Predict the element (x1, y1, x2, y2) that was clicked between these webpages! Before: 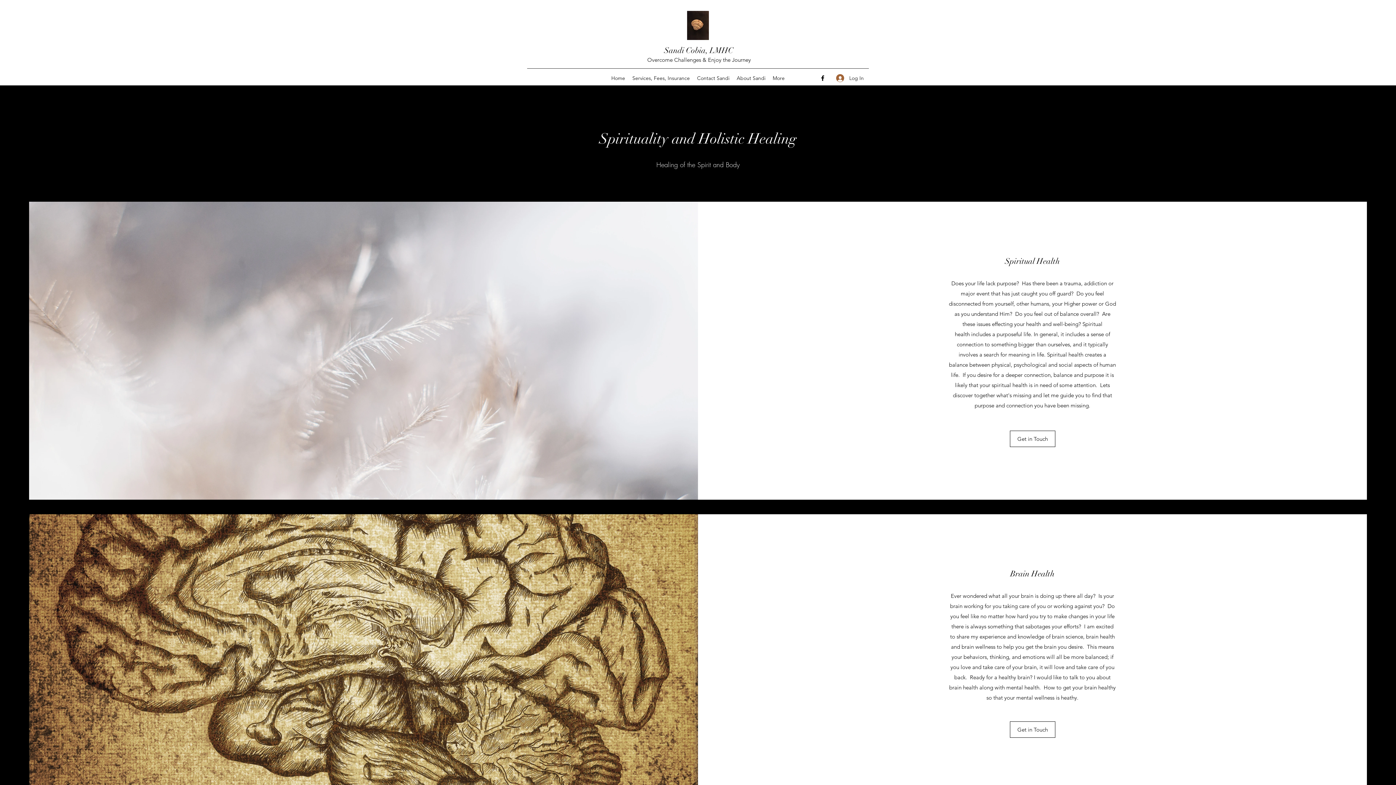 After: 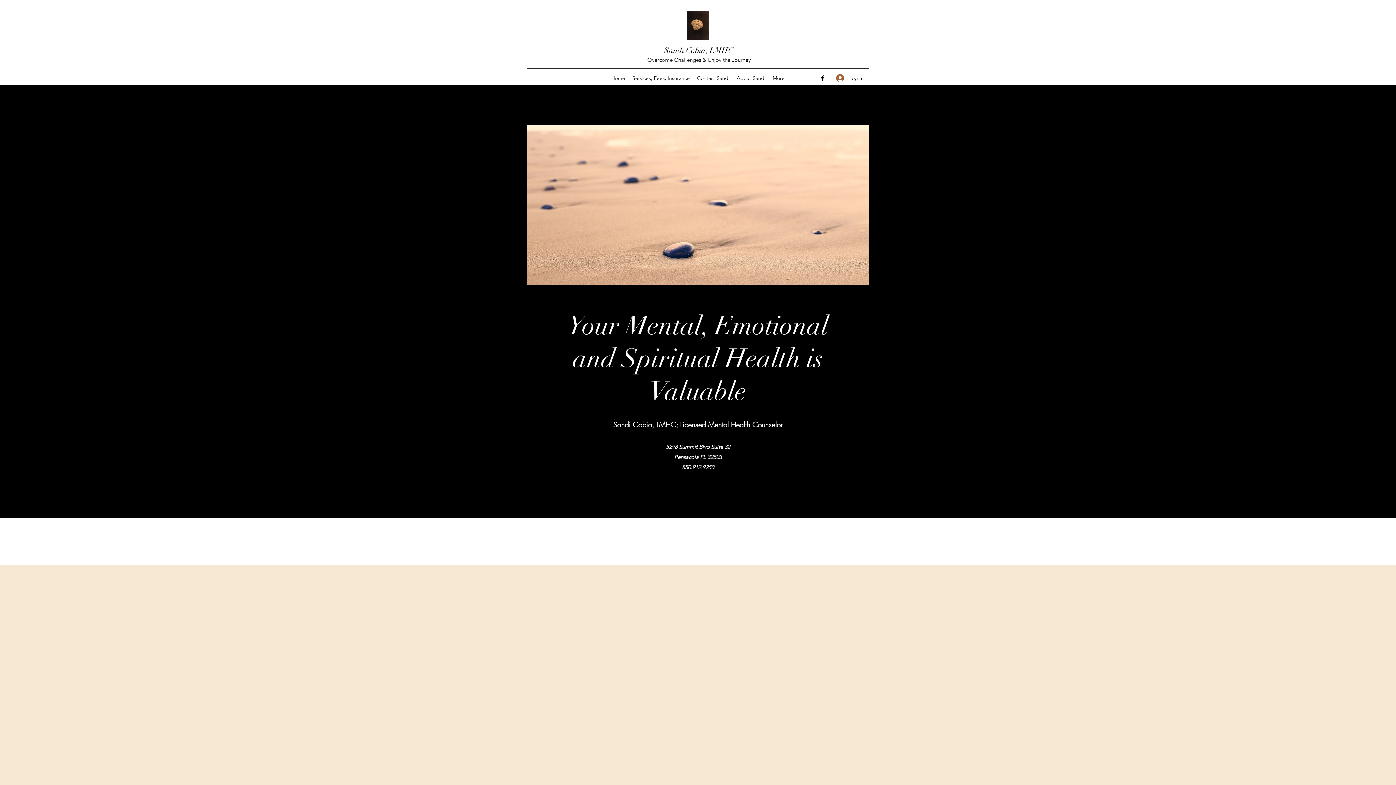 Action: bbox: (607, 72, 628, 83) label: Home